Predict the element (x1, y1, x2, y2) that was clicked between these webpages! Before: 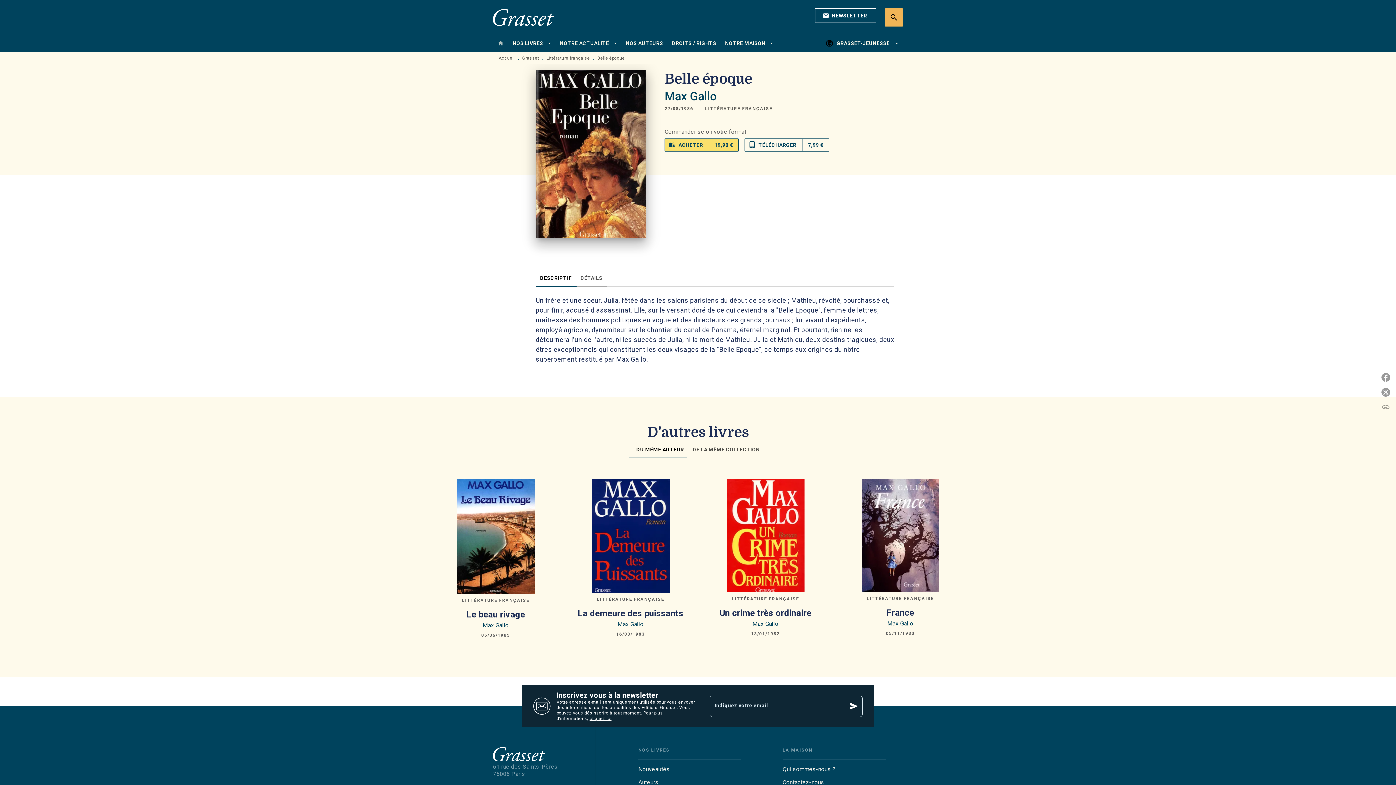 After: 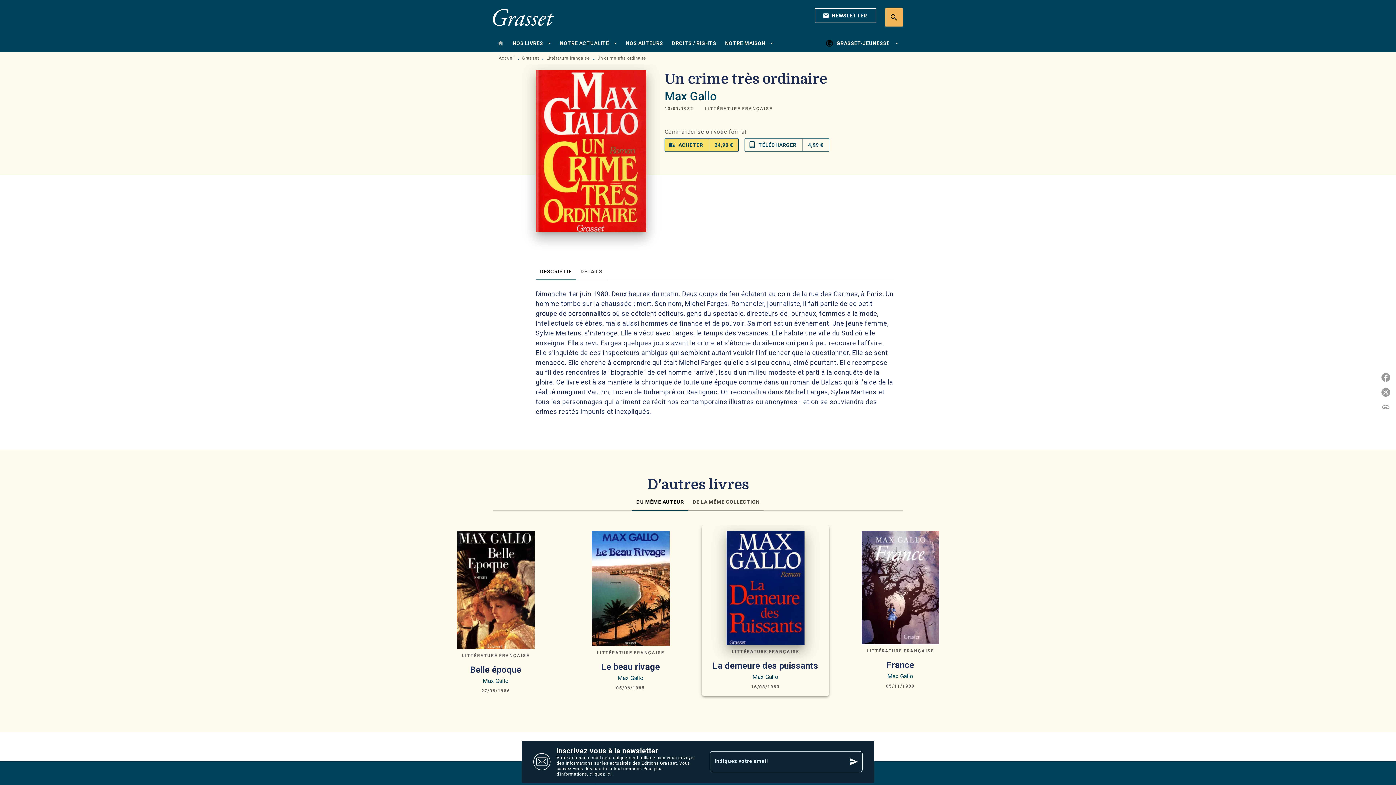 Action: label: LITTÉRATURE FRANÇAISE
Un crime très ordinaire
Max Gallo
13/01/1982 bbox: (701, 473, 829, 643)